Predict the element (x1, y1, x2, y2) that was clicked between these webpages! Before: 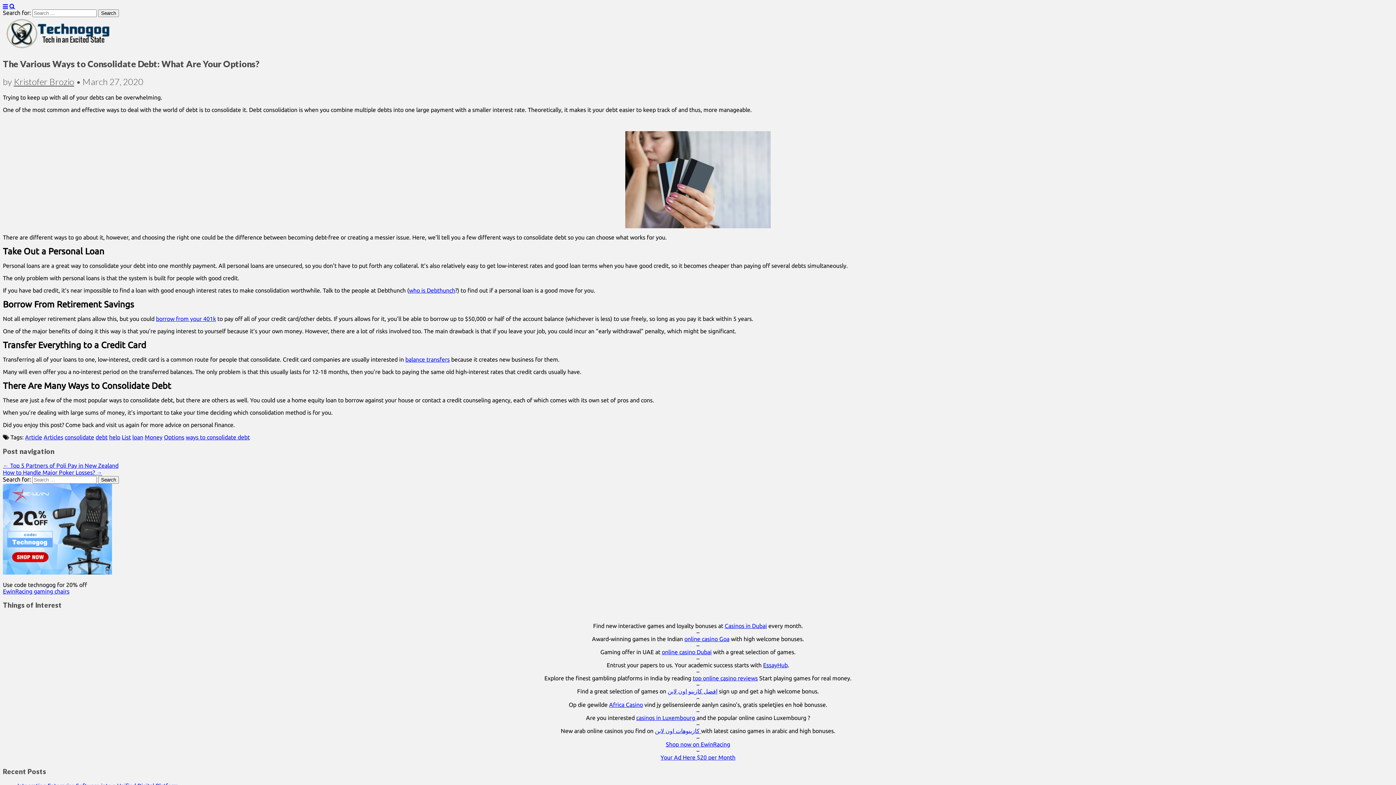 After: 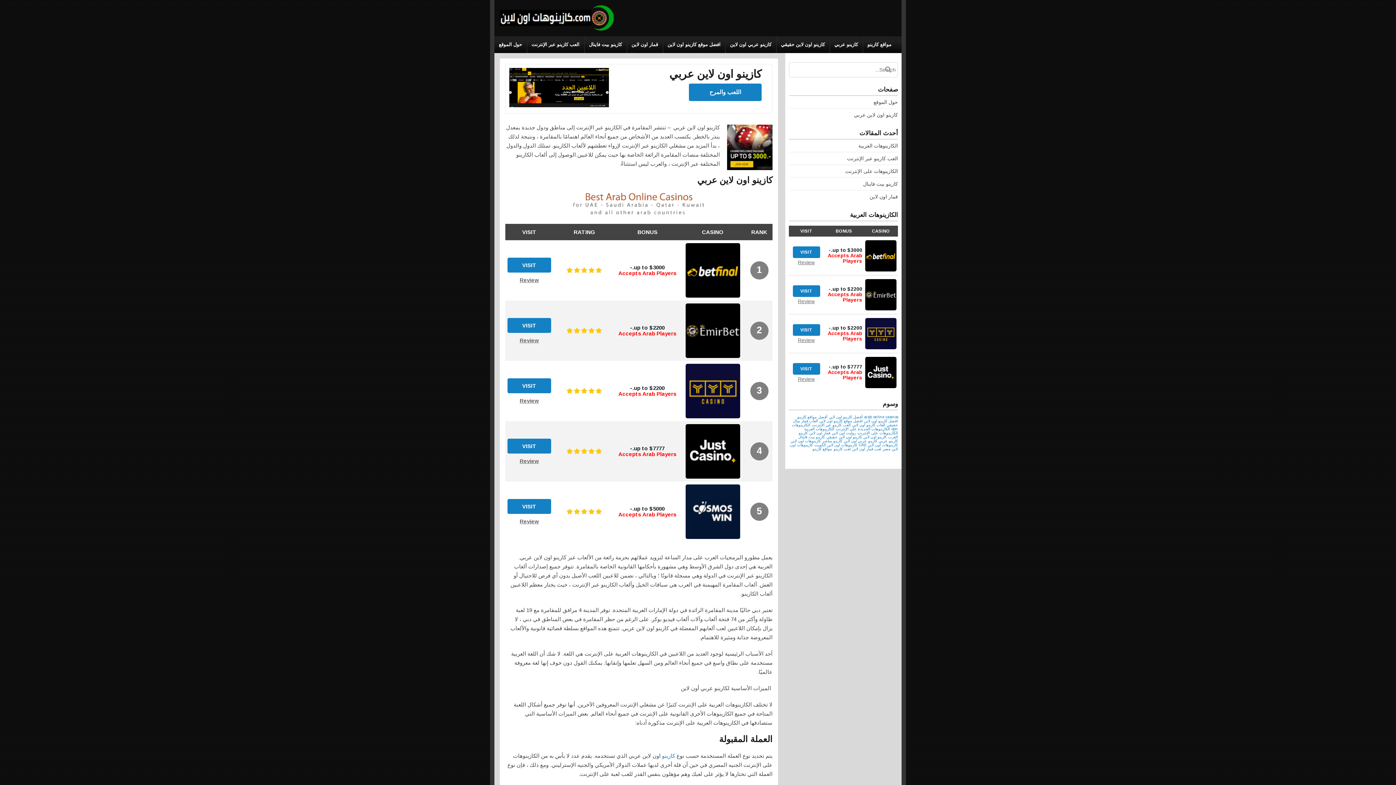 Action: label: كازينوهات اون لاين  bbox: (655, 728, 701, 734)